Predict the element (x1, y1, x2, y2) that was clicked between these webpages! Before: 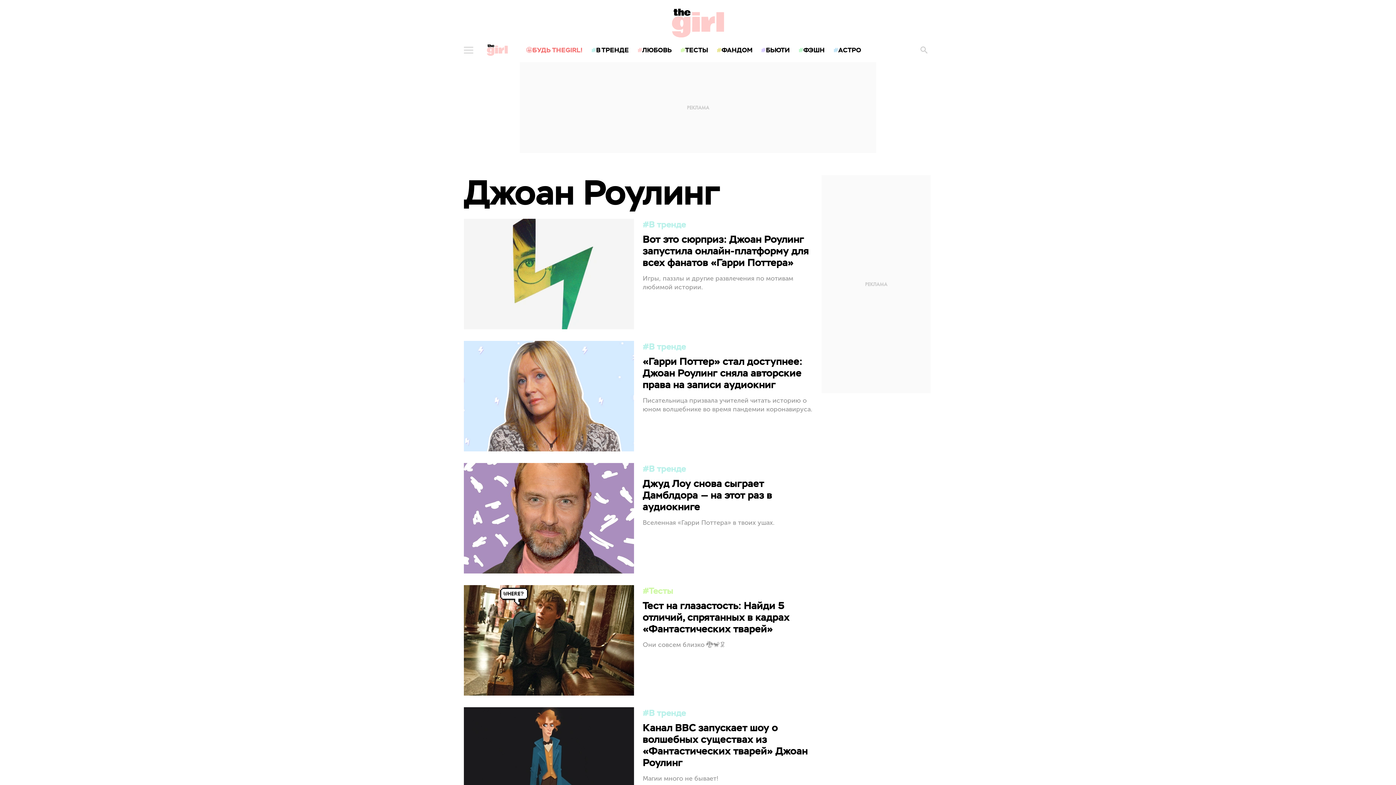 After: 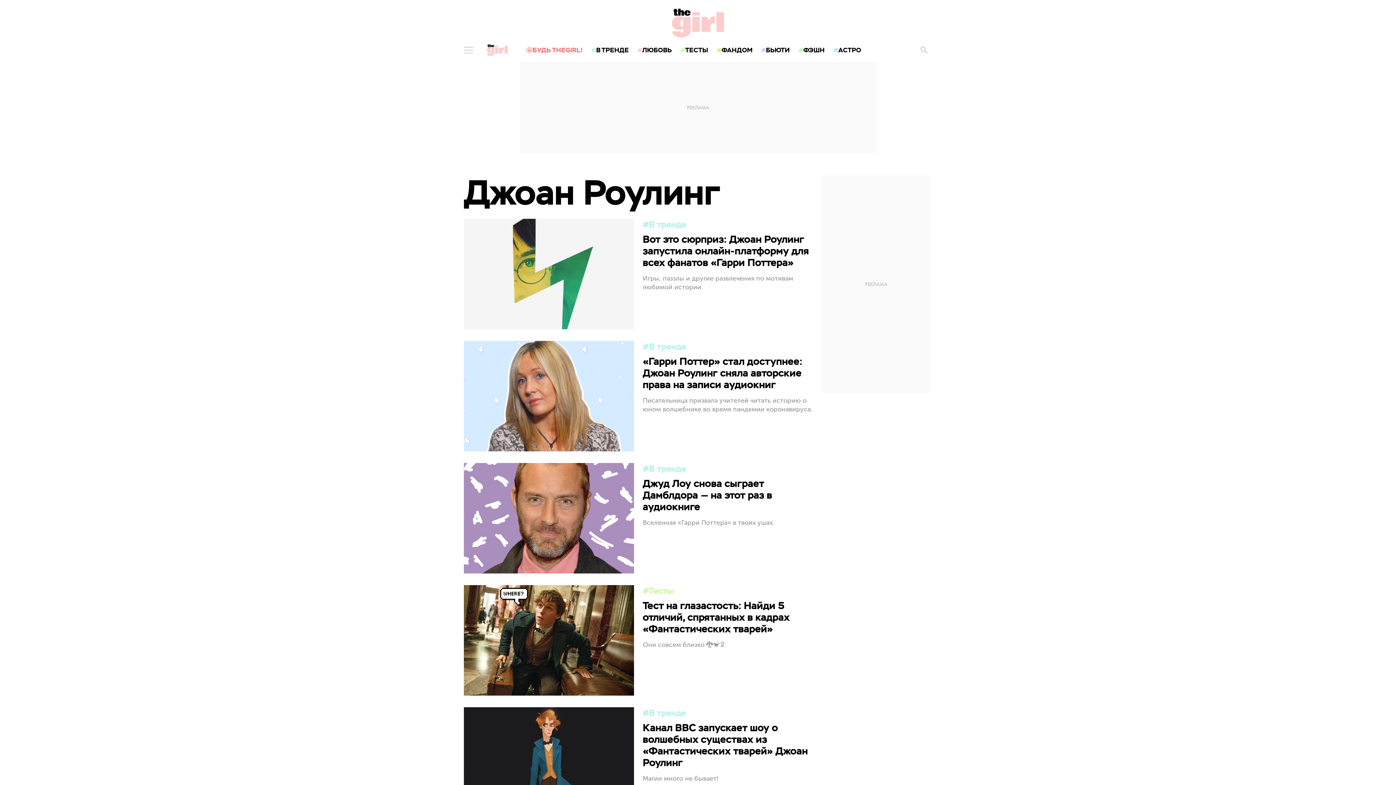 Action: bbox: (642, 463, 686, 474) label: В тренде